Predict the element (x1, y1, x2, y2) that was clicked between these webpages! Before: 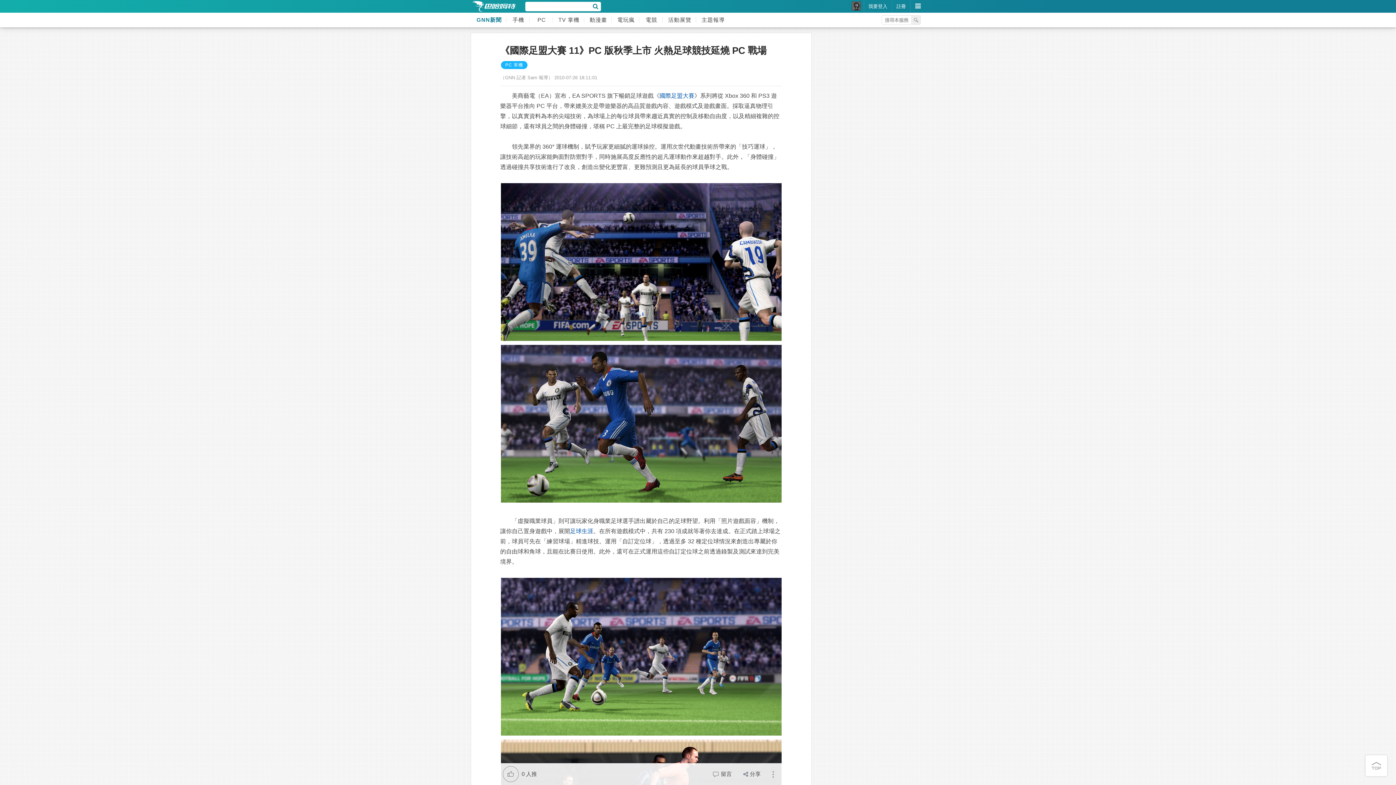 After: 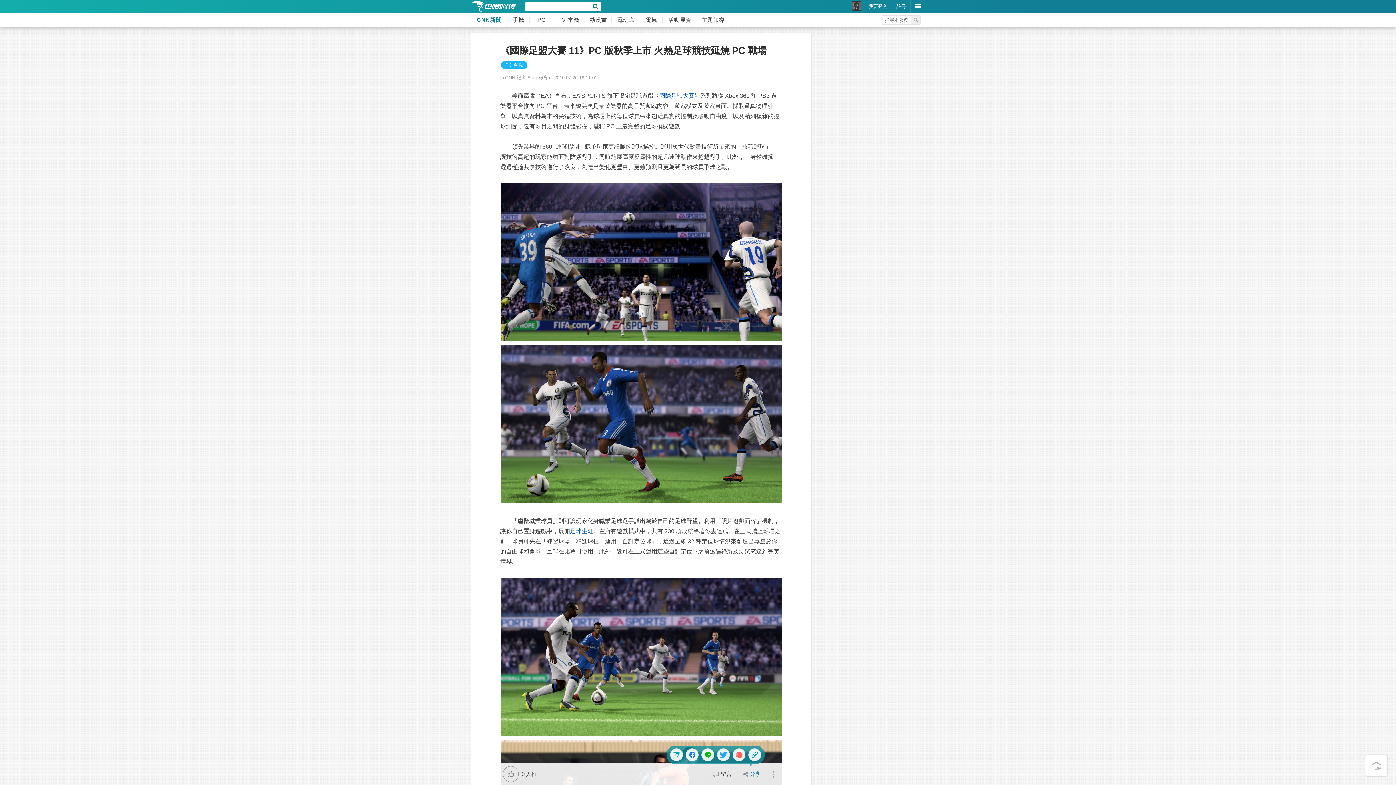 Action: label: 分享 bbox: (743, 771, 760, 777)